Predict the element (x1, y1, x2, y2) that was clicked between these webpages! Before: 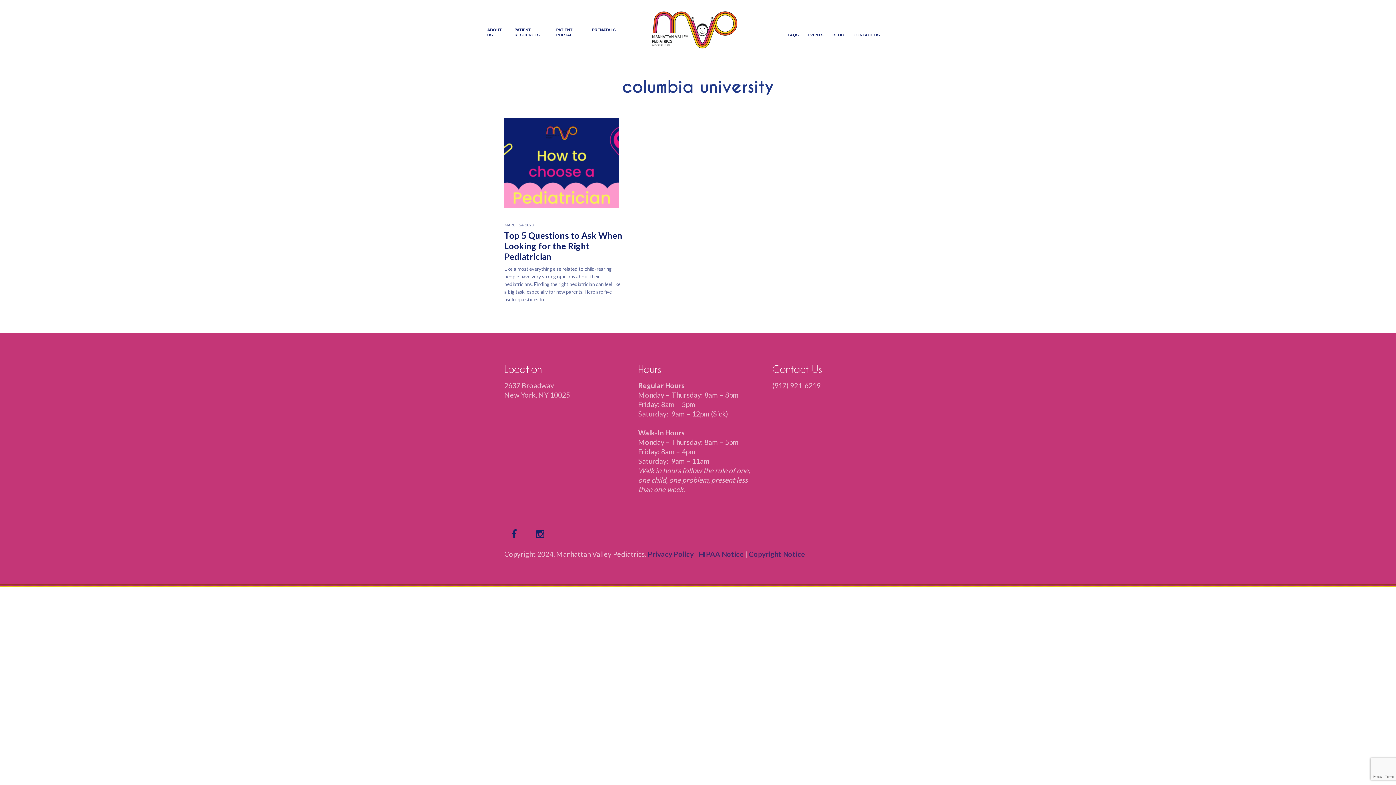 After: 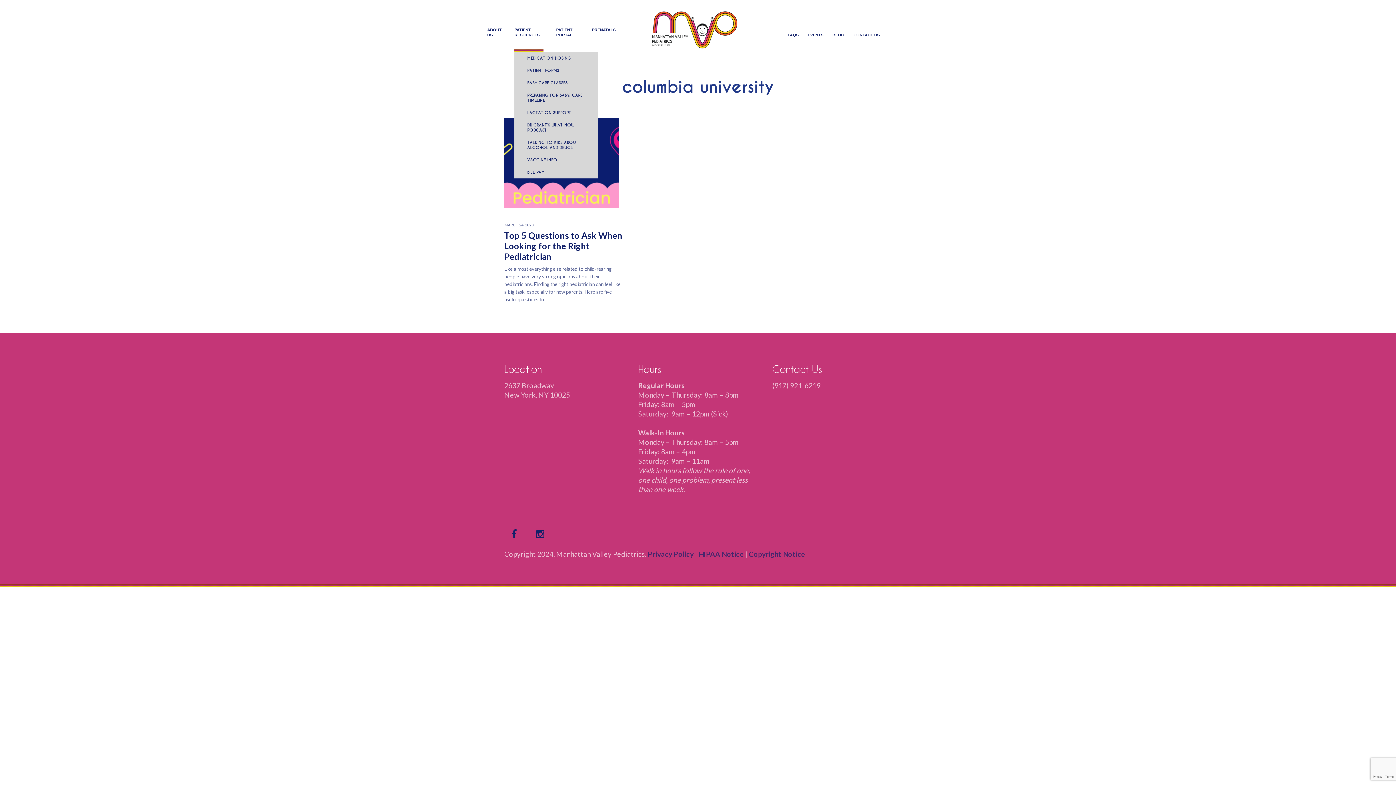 Action: label: PATIENT RESOURCES bbox: (514, 0, 543, 52)